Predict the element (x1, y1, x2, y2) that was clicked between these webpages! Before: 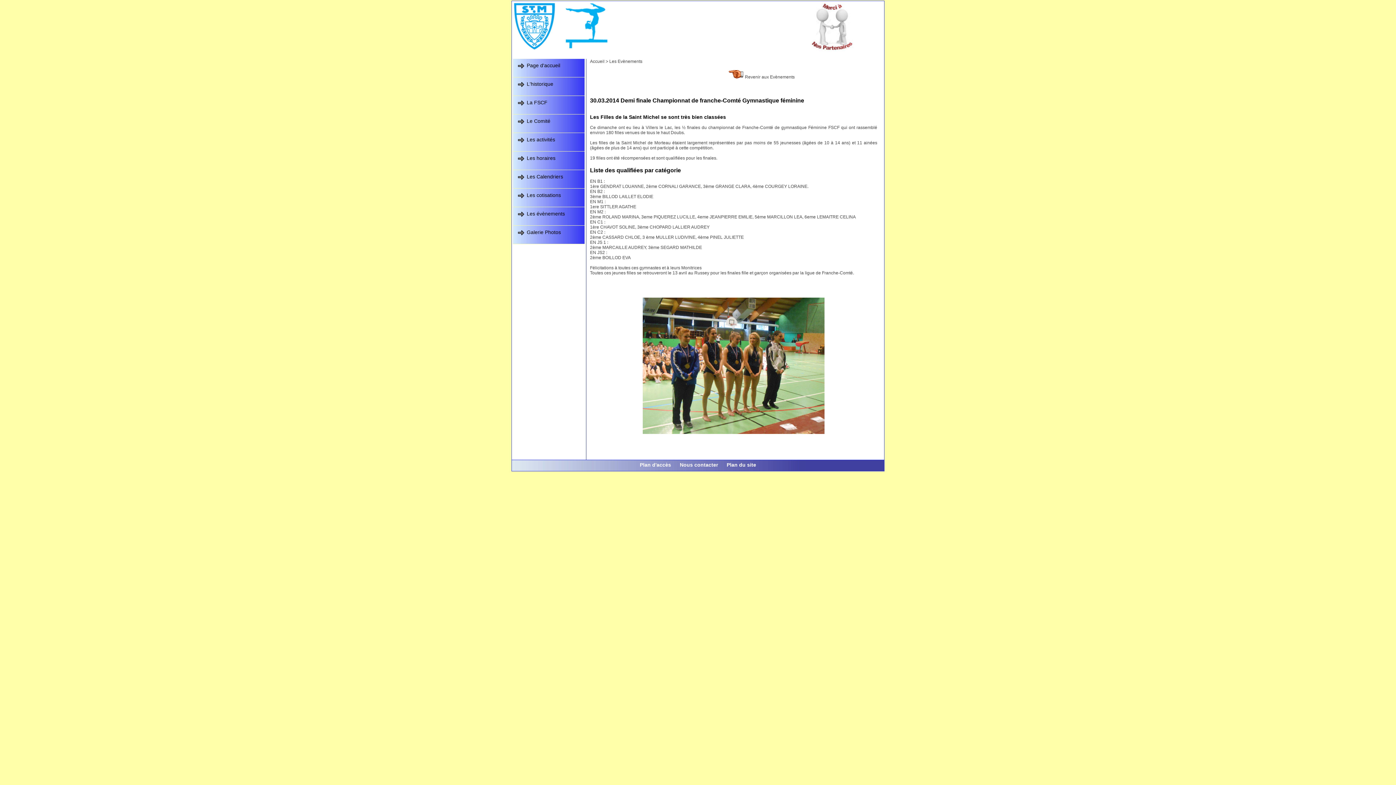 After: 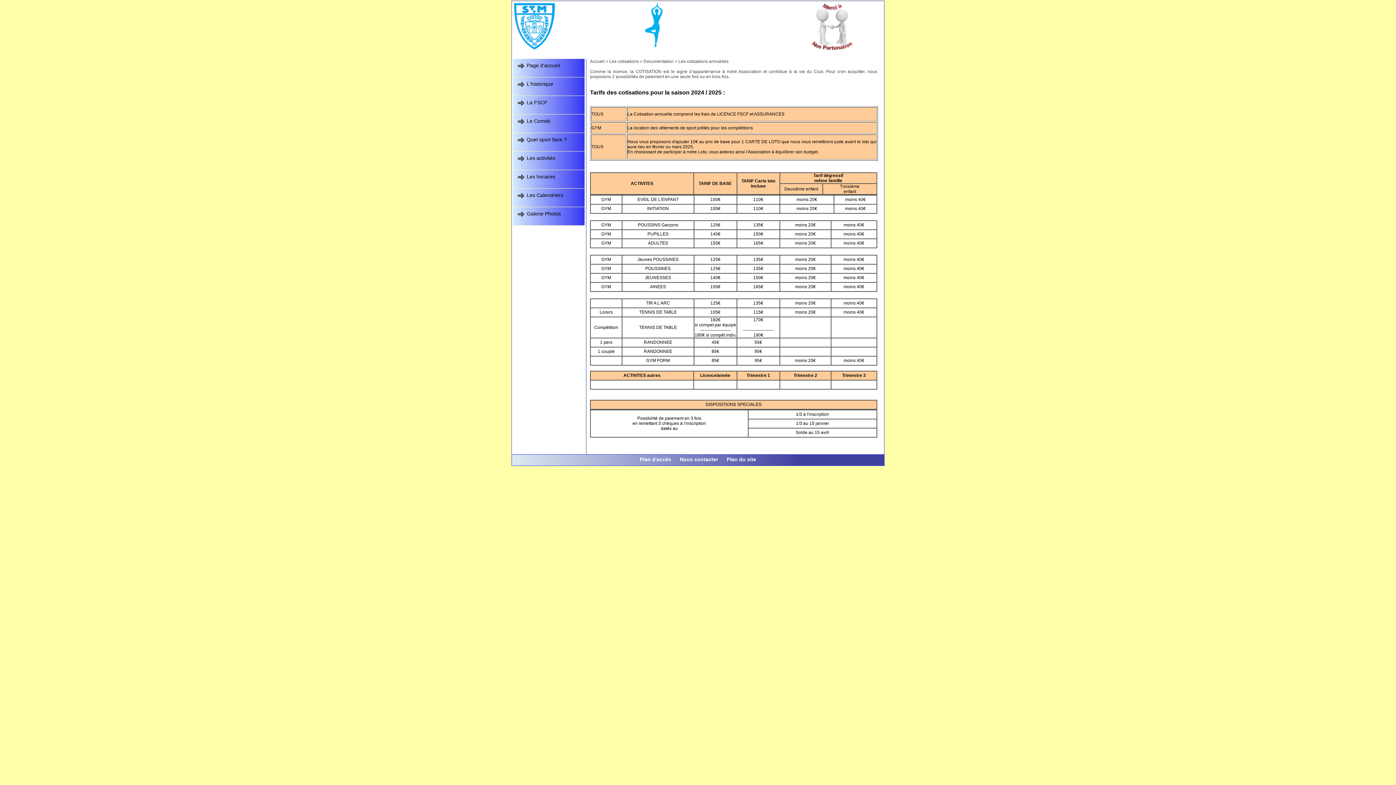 Action: label: Les cotisations bbox: (526, 192, 561, 198)